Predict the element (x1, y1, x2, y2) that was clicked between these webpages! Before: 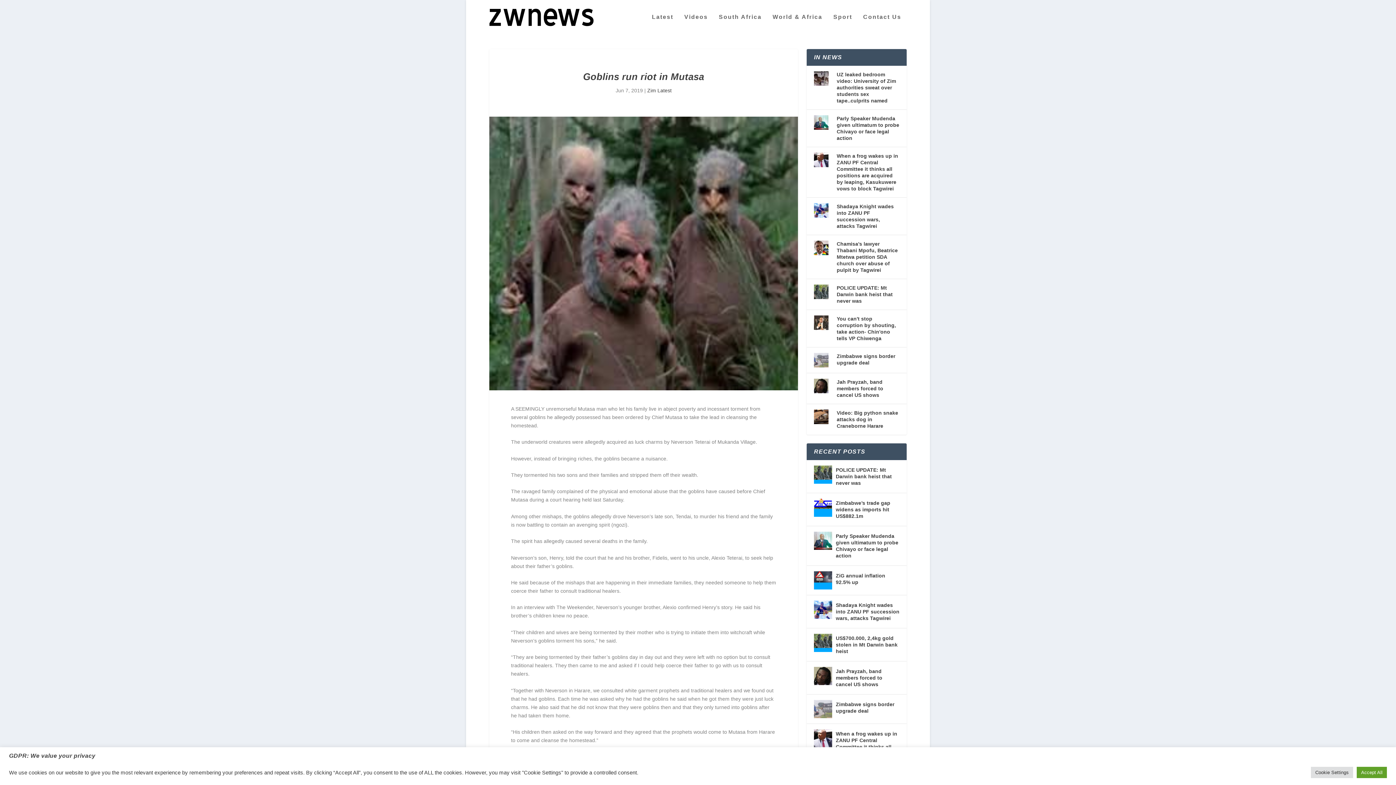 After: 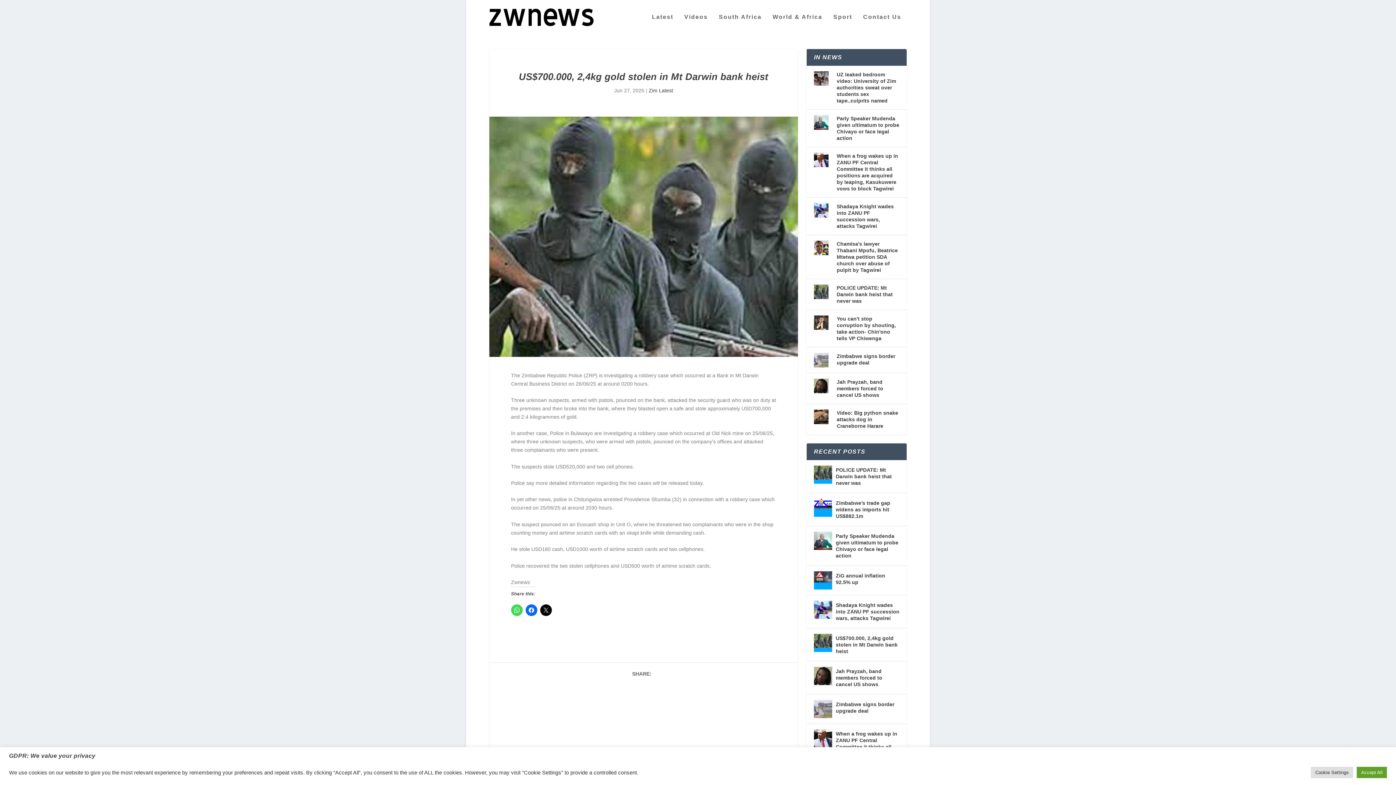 Action: bbox: (836, 634, 899, 655) label: US$700.000, 2,4kg gold stolen in Mt Darwin bank heist